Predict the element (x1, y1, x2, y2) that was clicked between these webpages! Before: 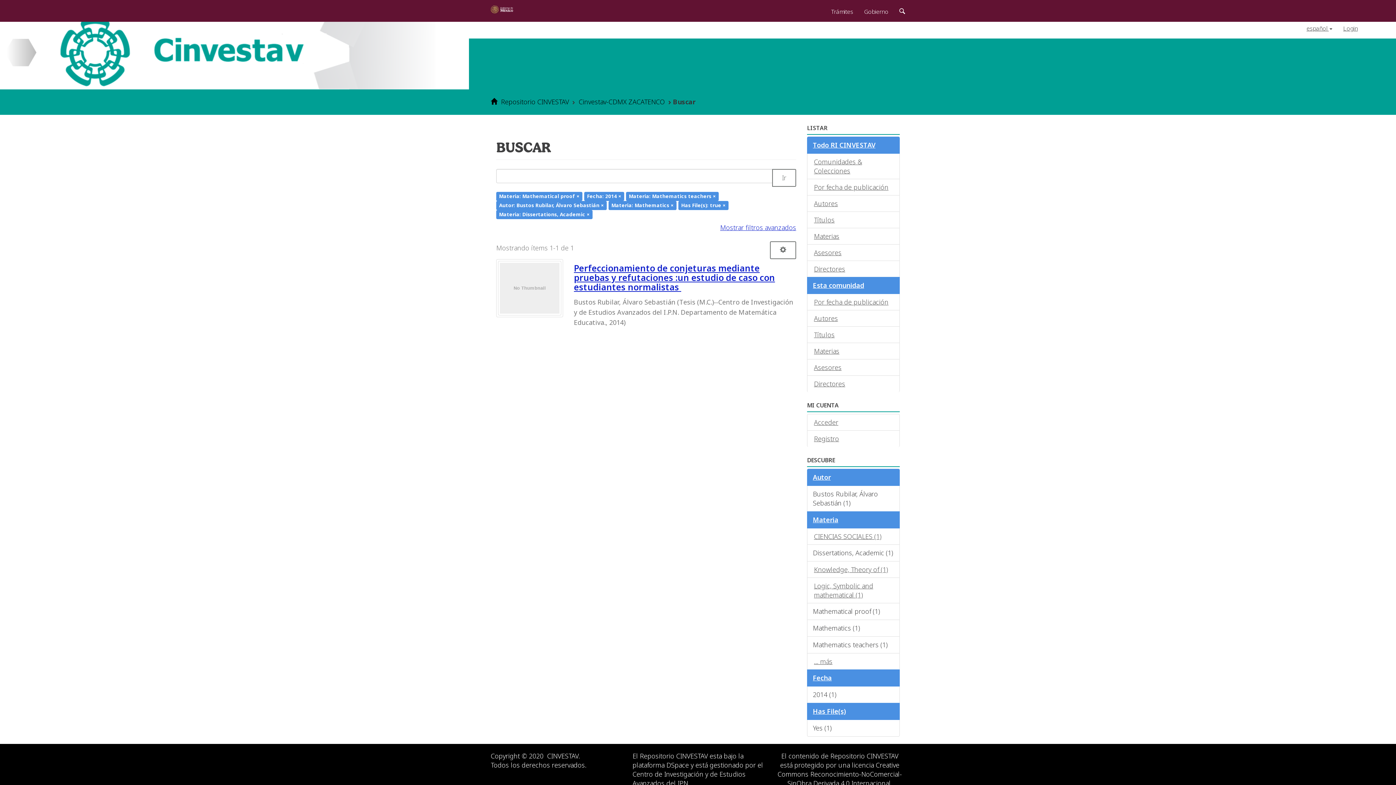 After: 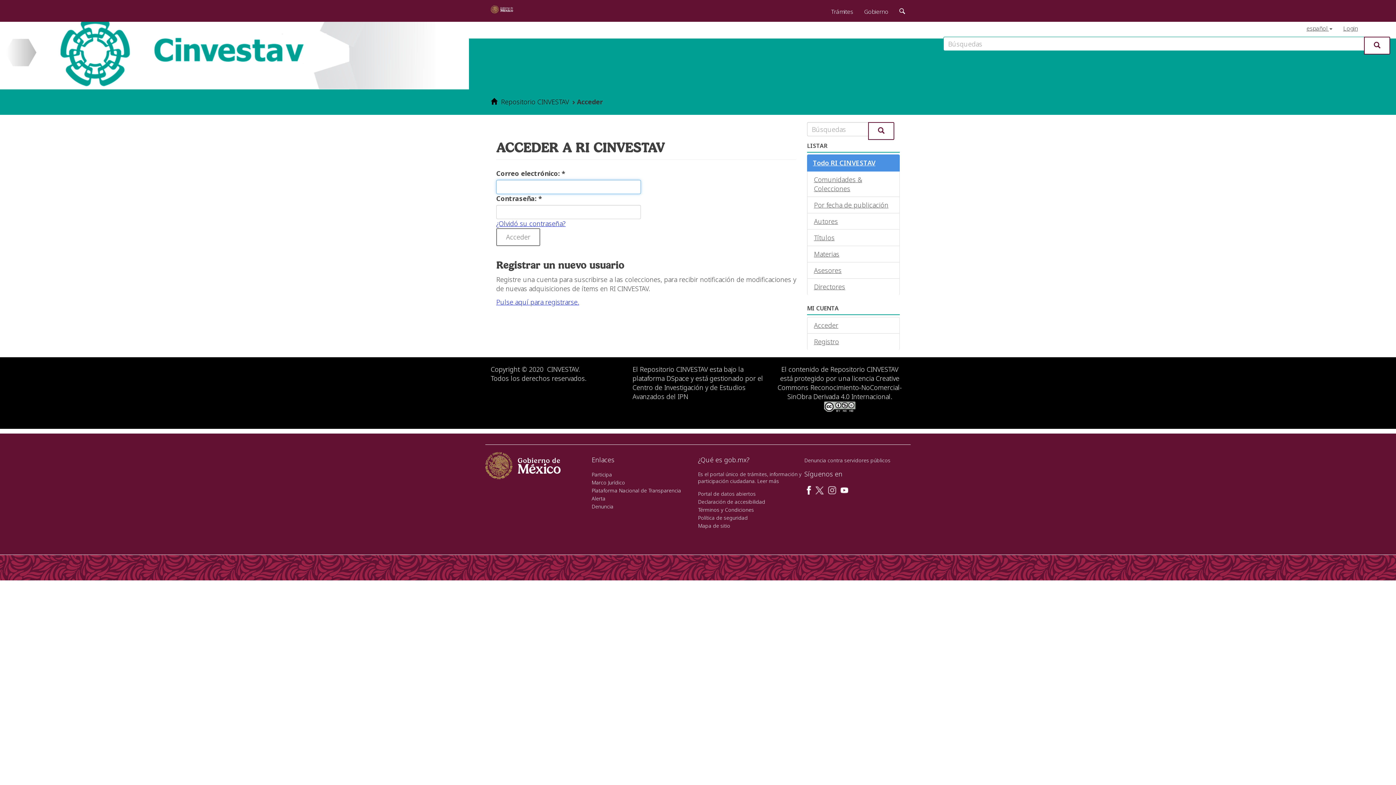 Action: label: Login bbox: (1338, 16, 1363, 36)